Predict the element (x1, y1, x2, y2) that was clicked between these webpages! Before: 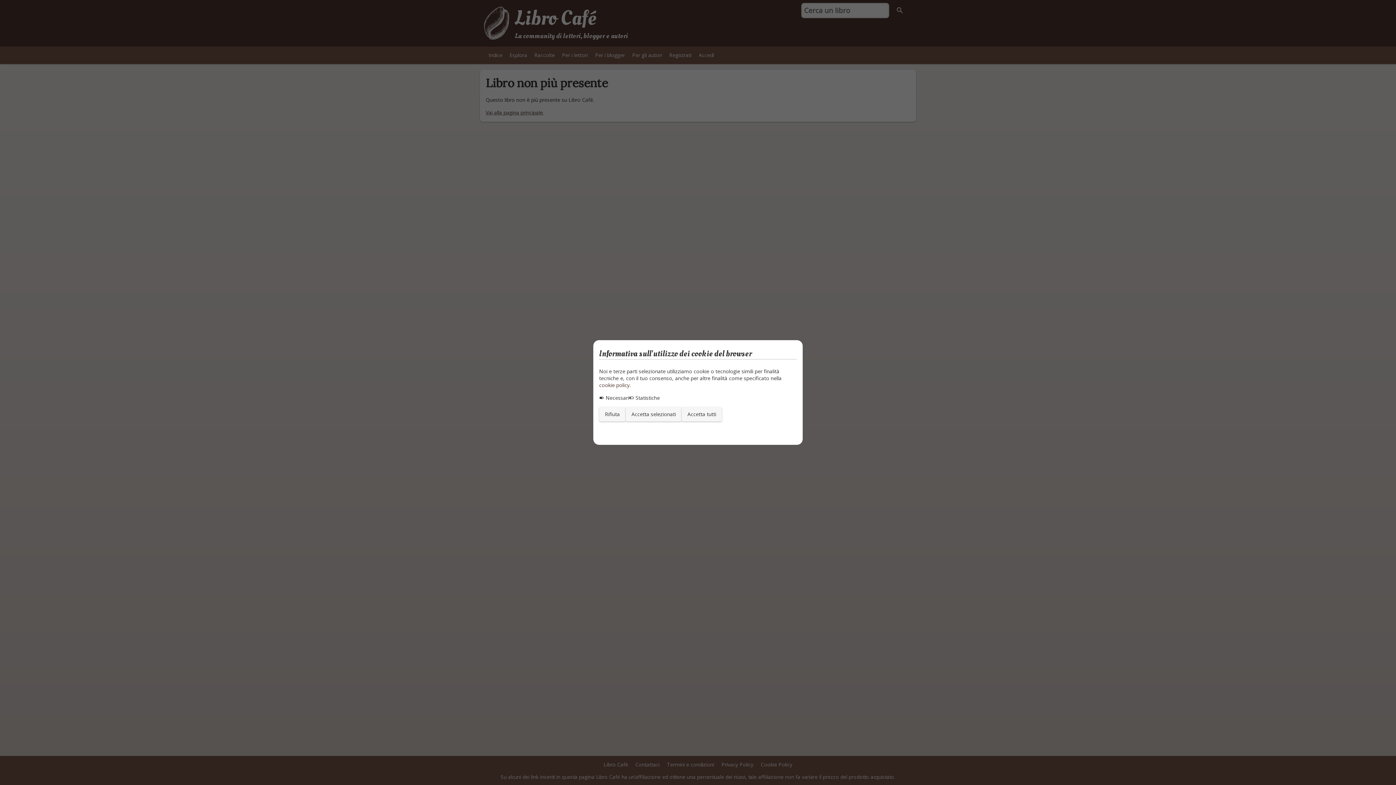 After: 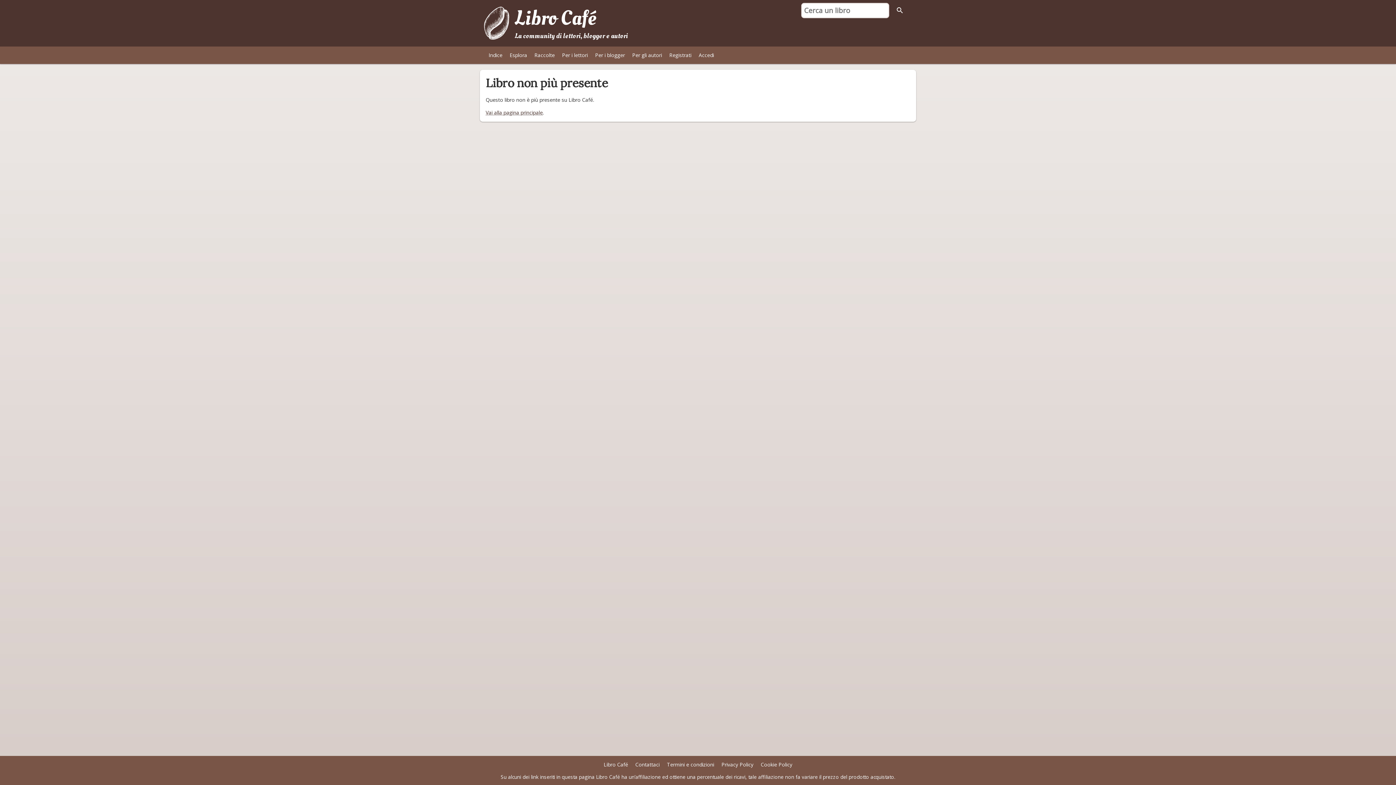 Action: label: Accetta selezionati bbox: (625, 407, 681, 421)